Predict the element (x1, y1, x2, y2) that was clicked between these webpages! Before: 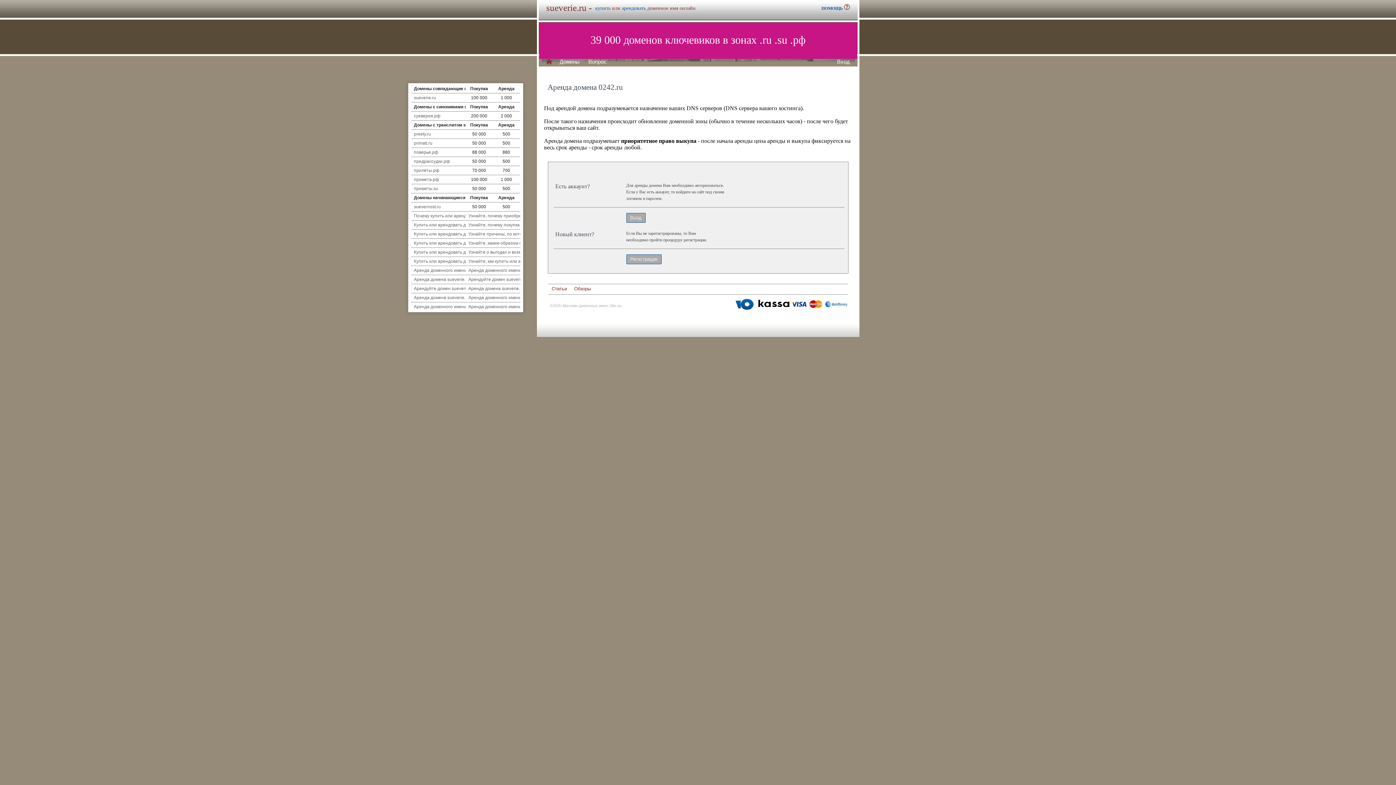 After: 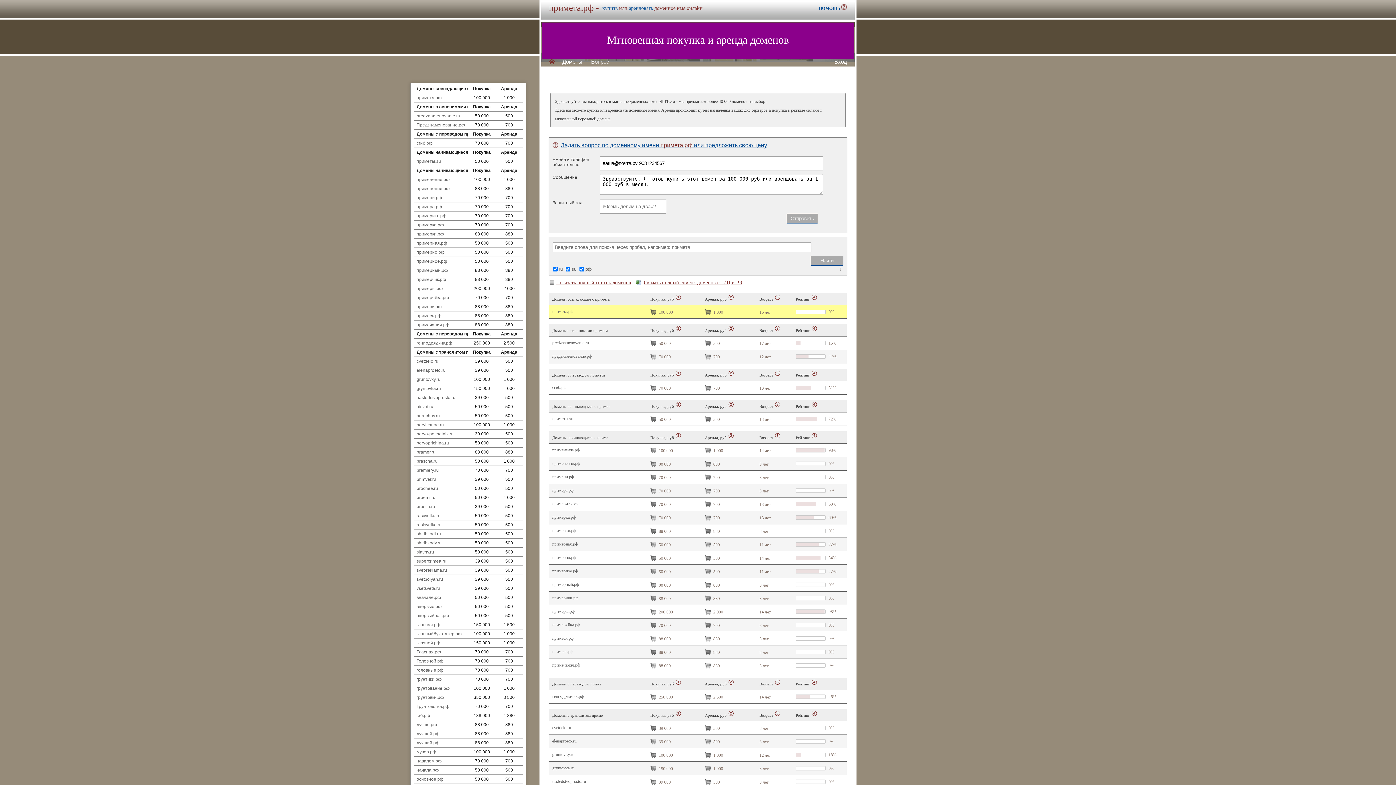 Action: bbox: (414, 177, 439, 182) label: примета.рф